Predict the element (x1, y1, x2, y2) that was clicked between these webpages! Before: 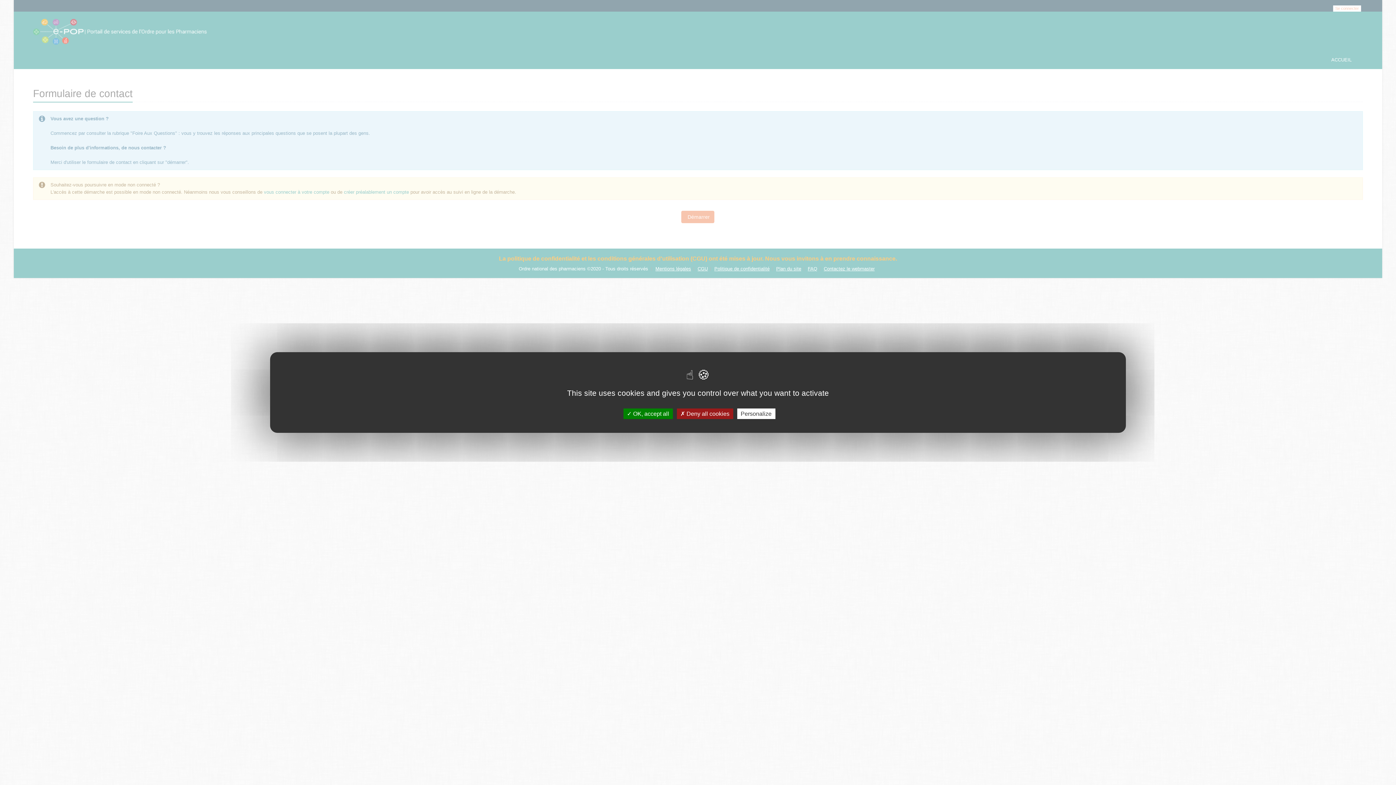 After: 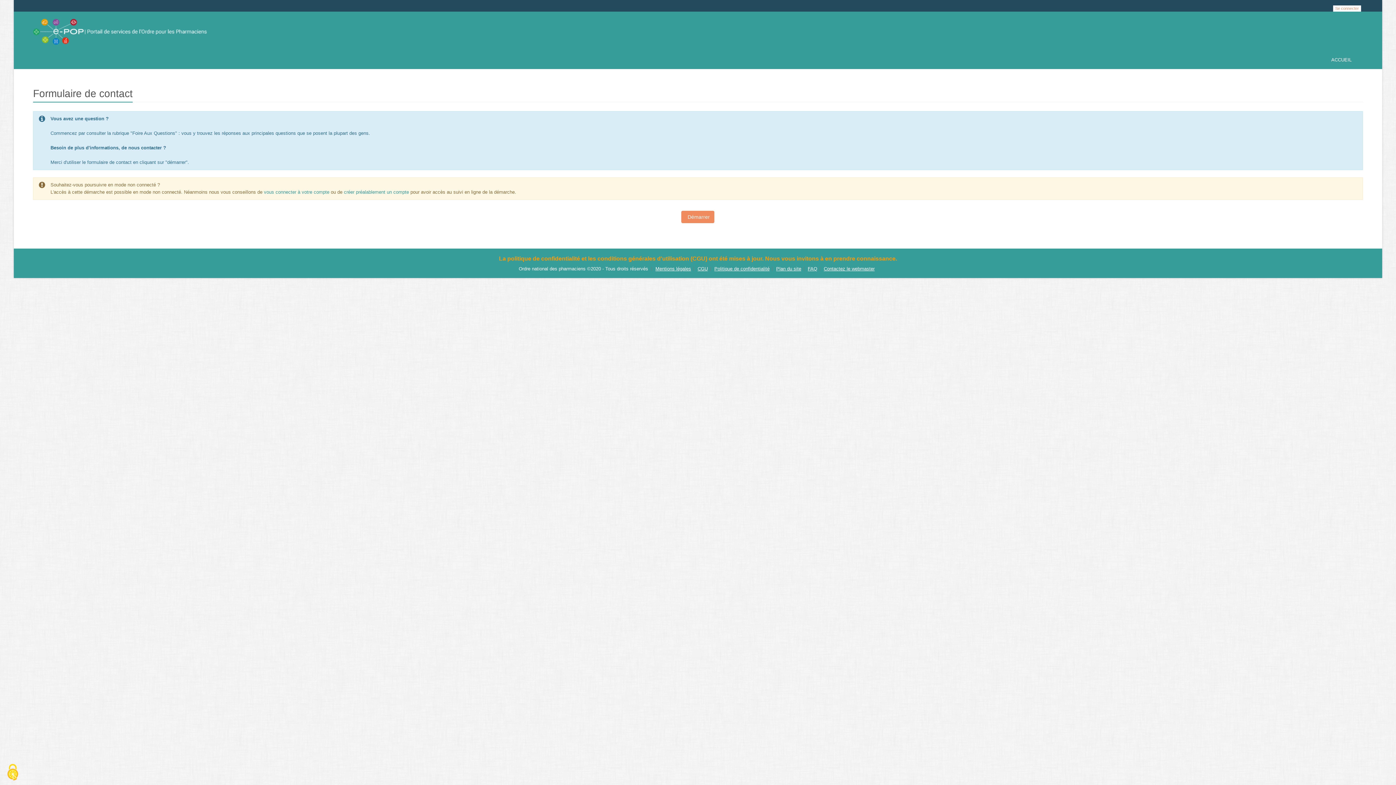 Action: label:  OK, accept all bbox: (623, 408, 672, 419)